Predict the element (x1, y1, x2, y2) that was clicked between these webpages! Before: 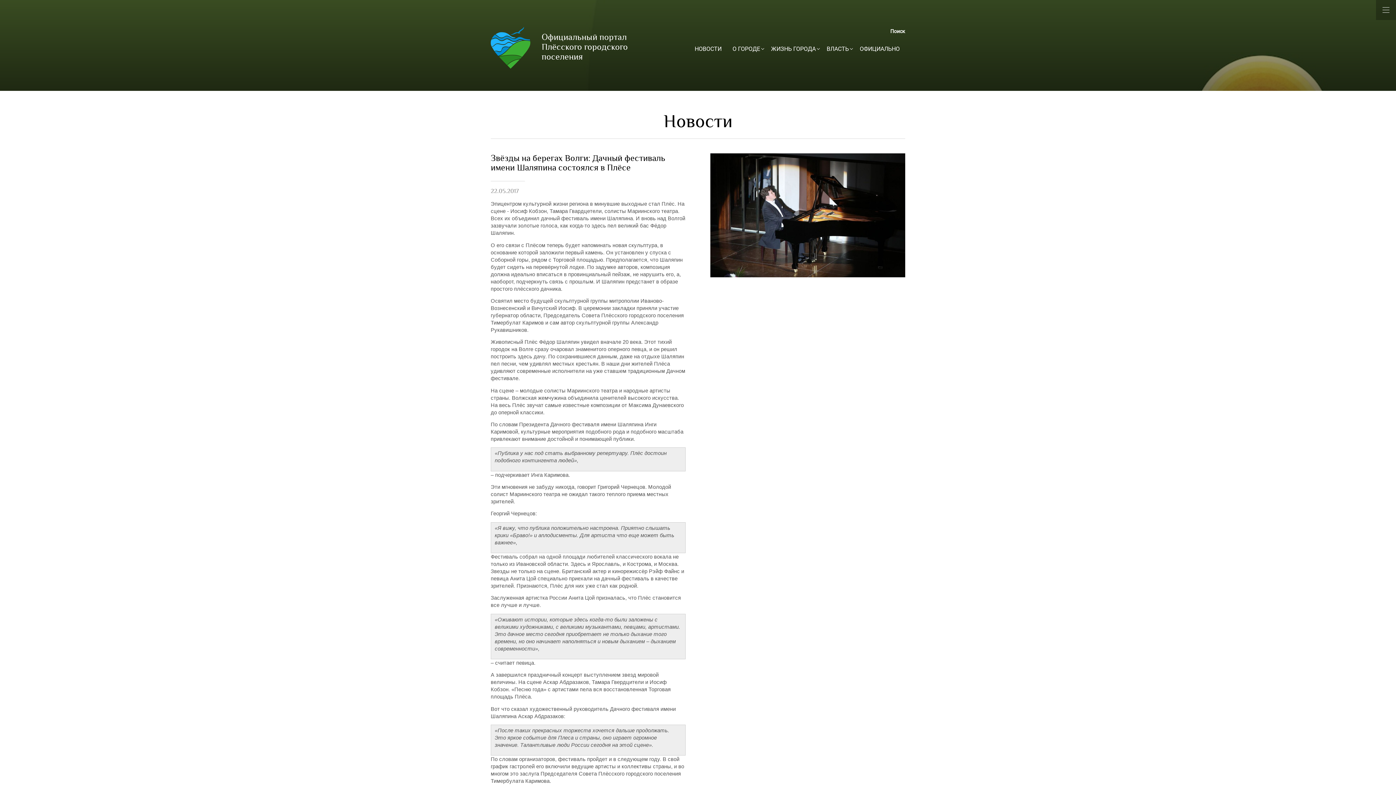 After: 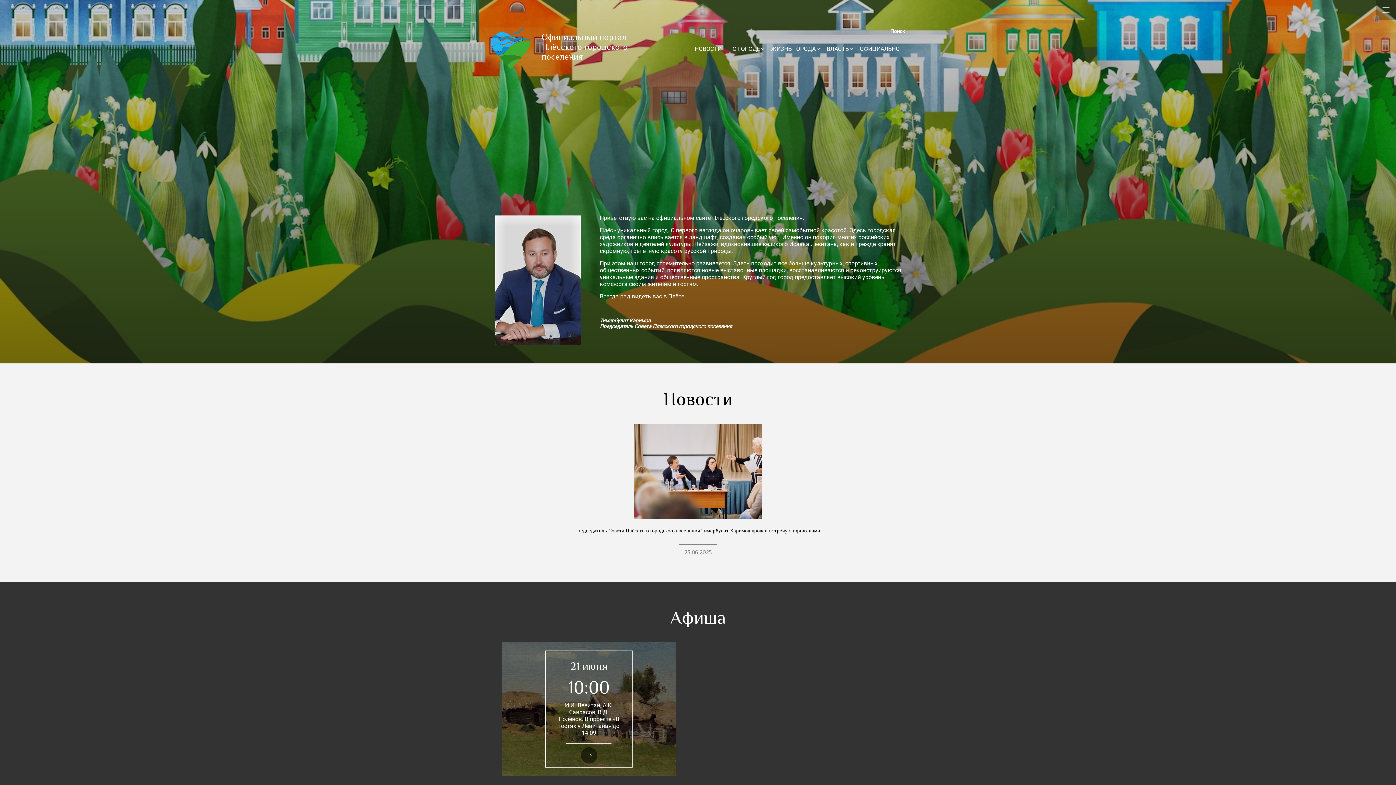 Action: label: Официальный портал
Плёсского городского поселения bbox: (490, 26, 632, 68)